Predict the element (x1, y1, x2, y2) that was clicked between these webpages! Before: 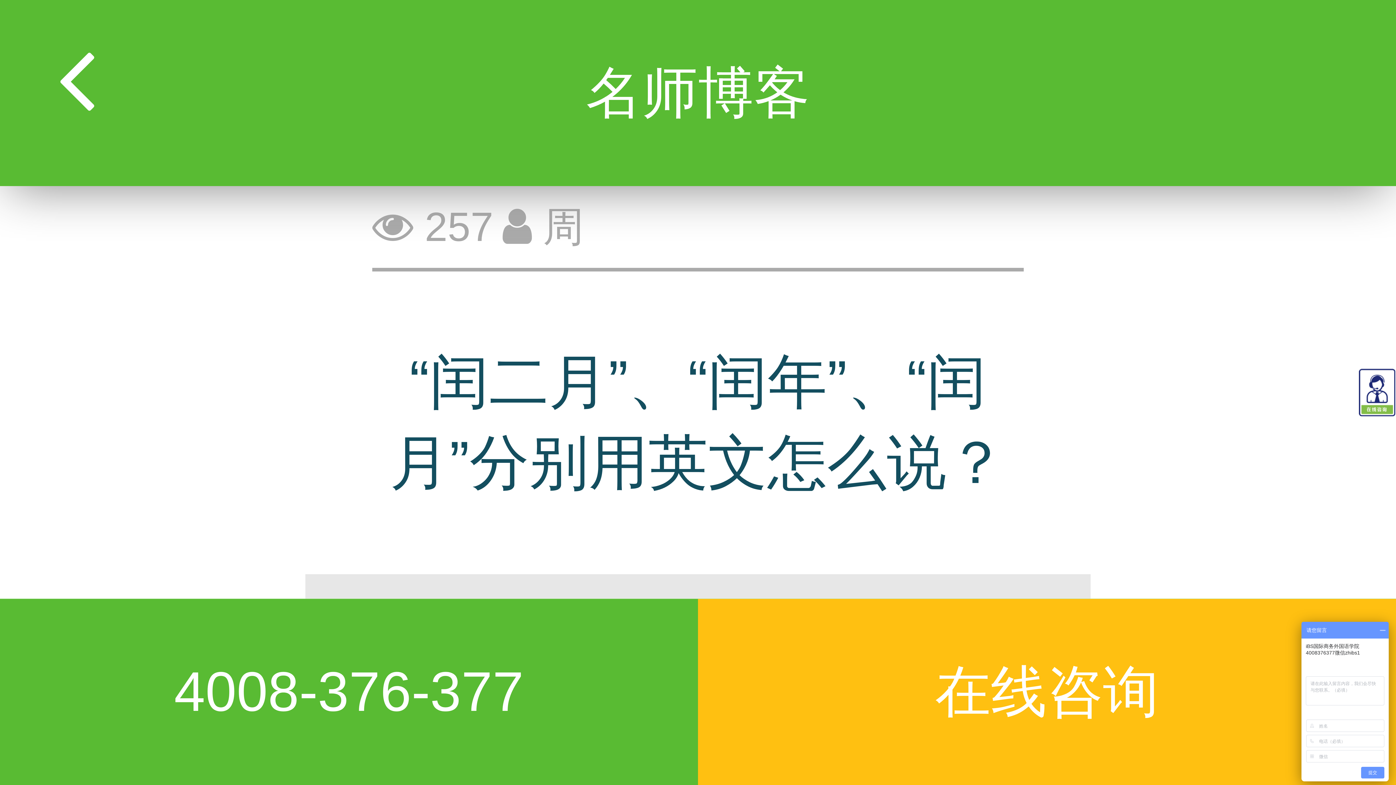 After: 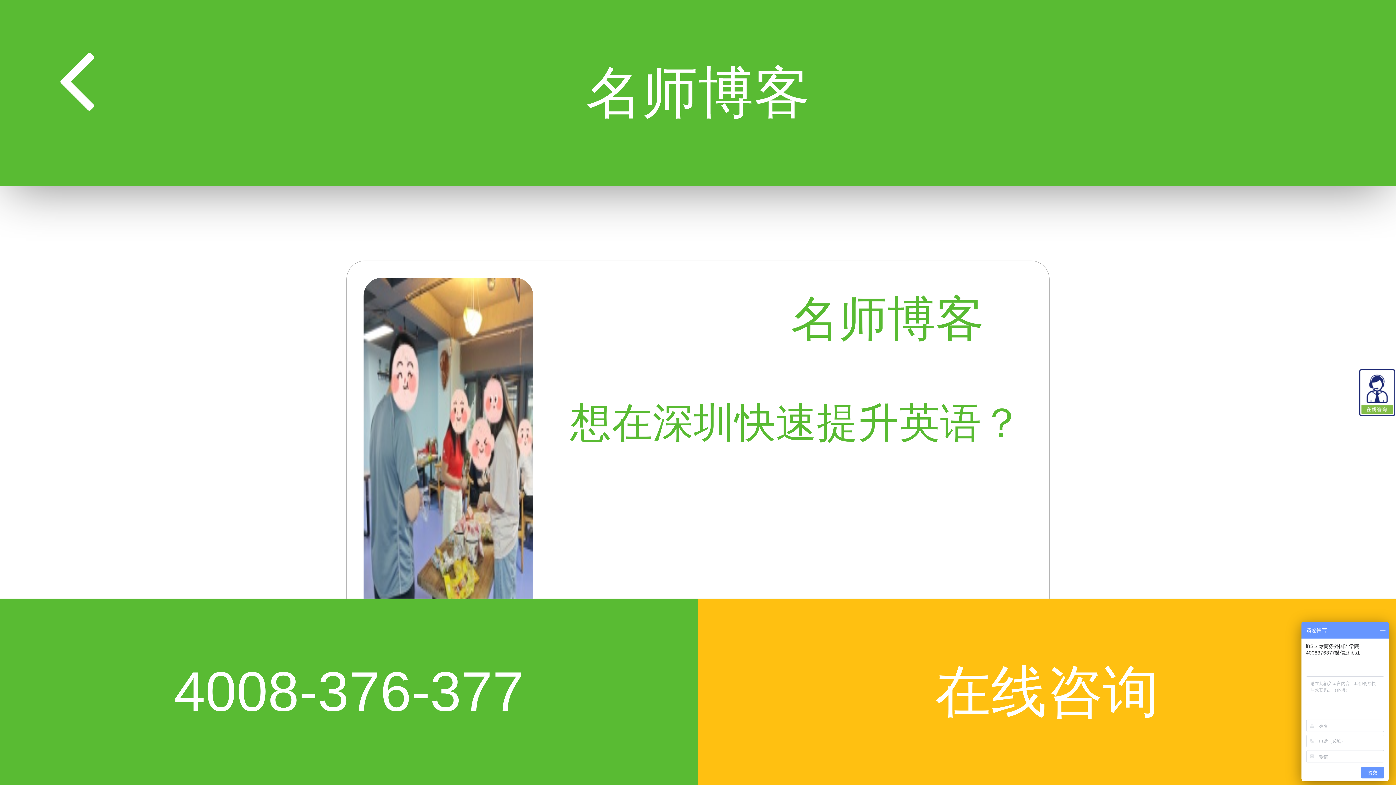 Action: bbox: (37, 37, 115, 122)